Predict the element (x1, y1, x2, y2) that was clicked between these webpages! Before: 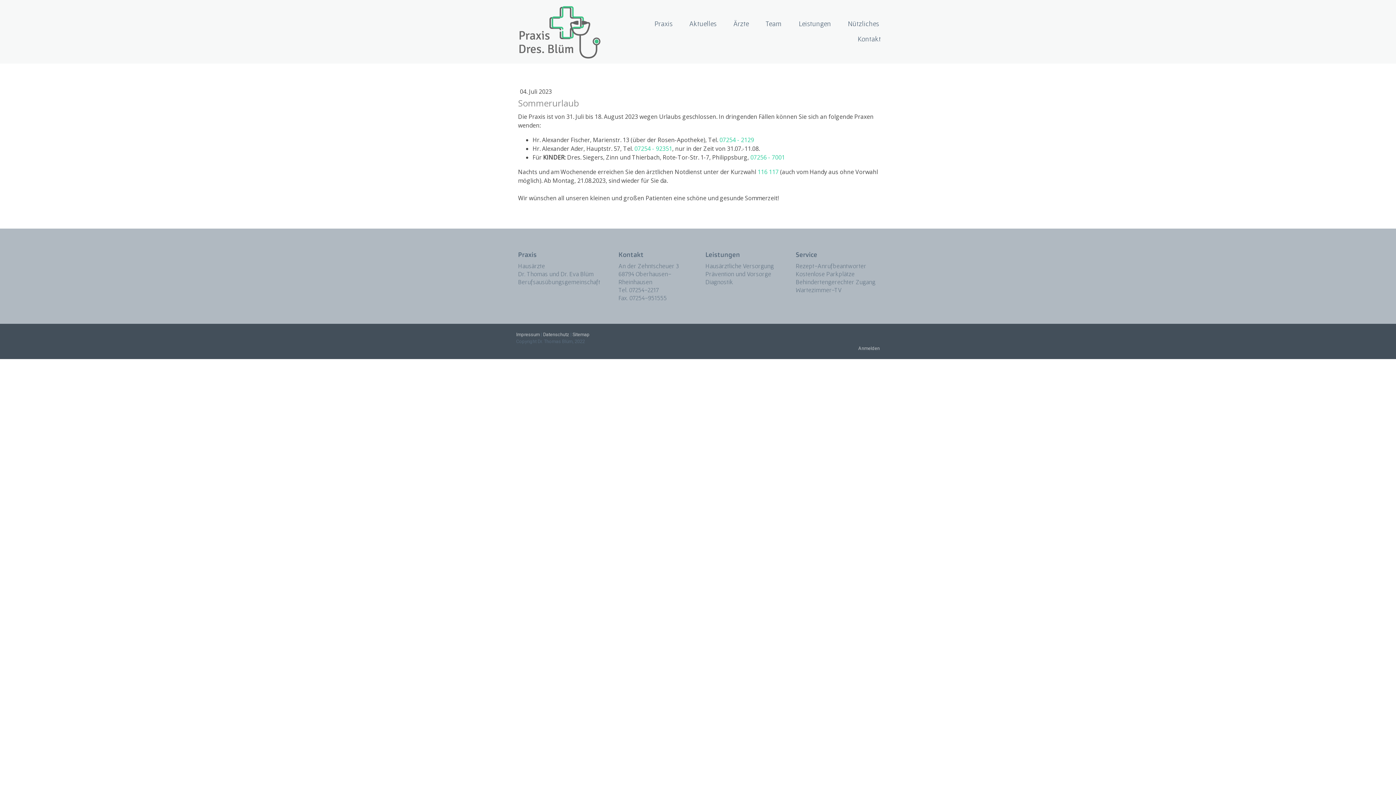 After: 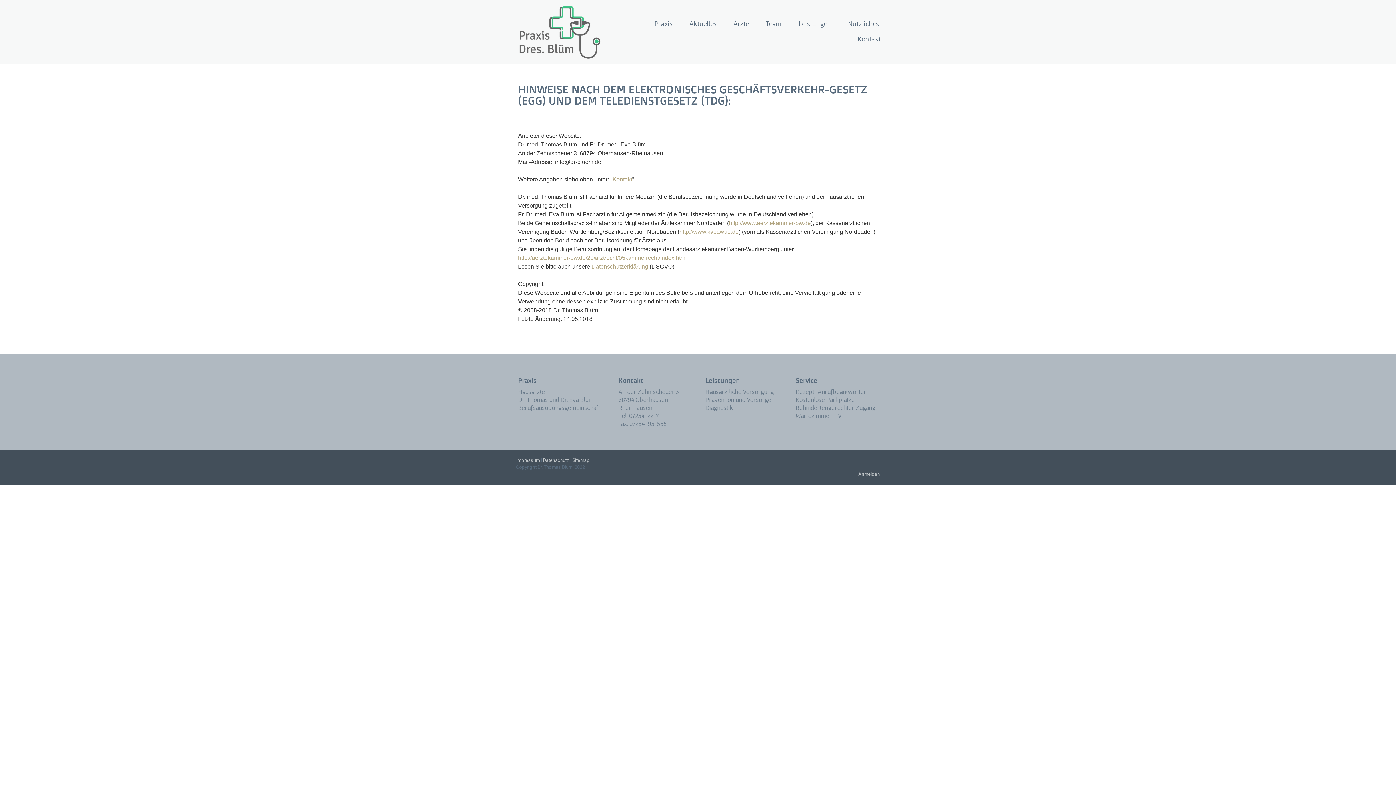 Action: label: Impressum bbox: (516, 331, 540, 337)